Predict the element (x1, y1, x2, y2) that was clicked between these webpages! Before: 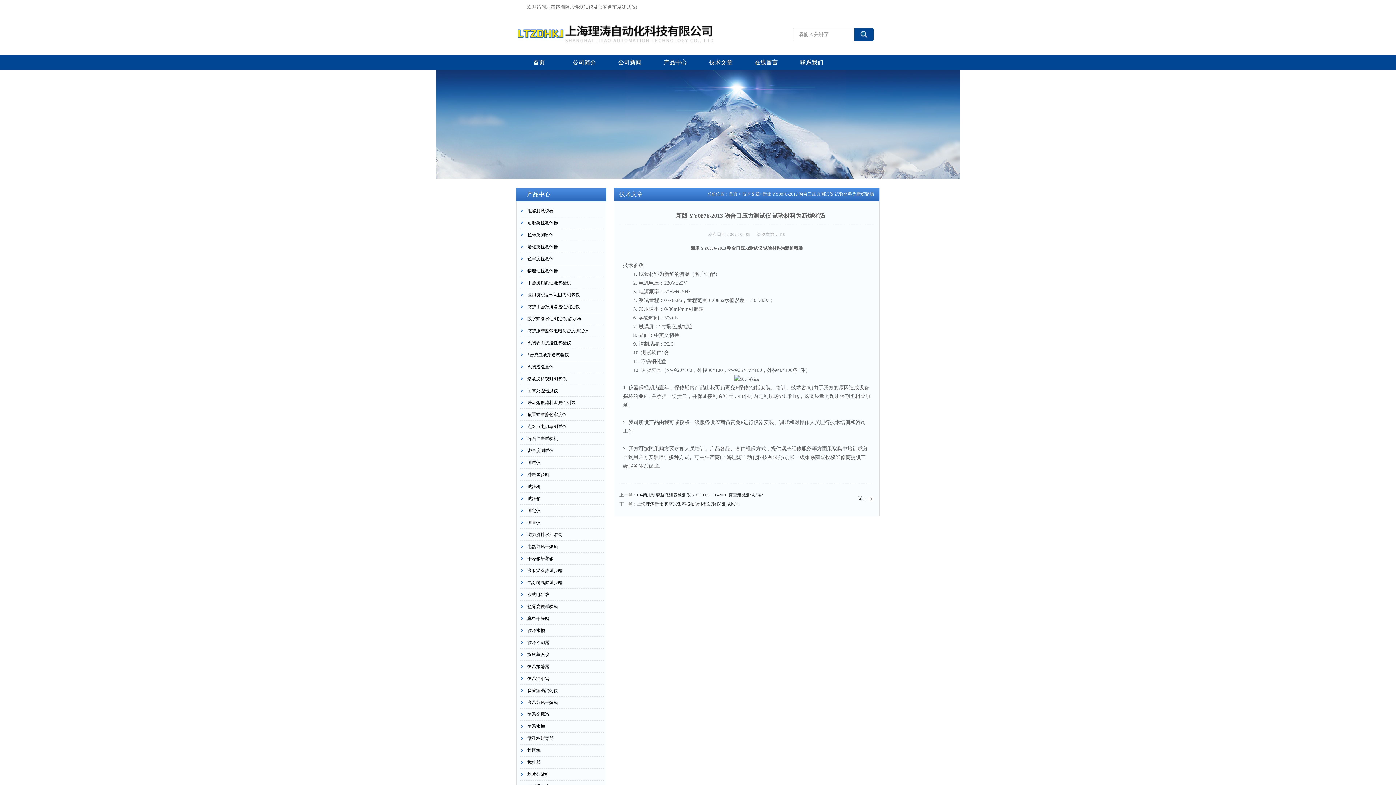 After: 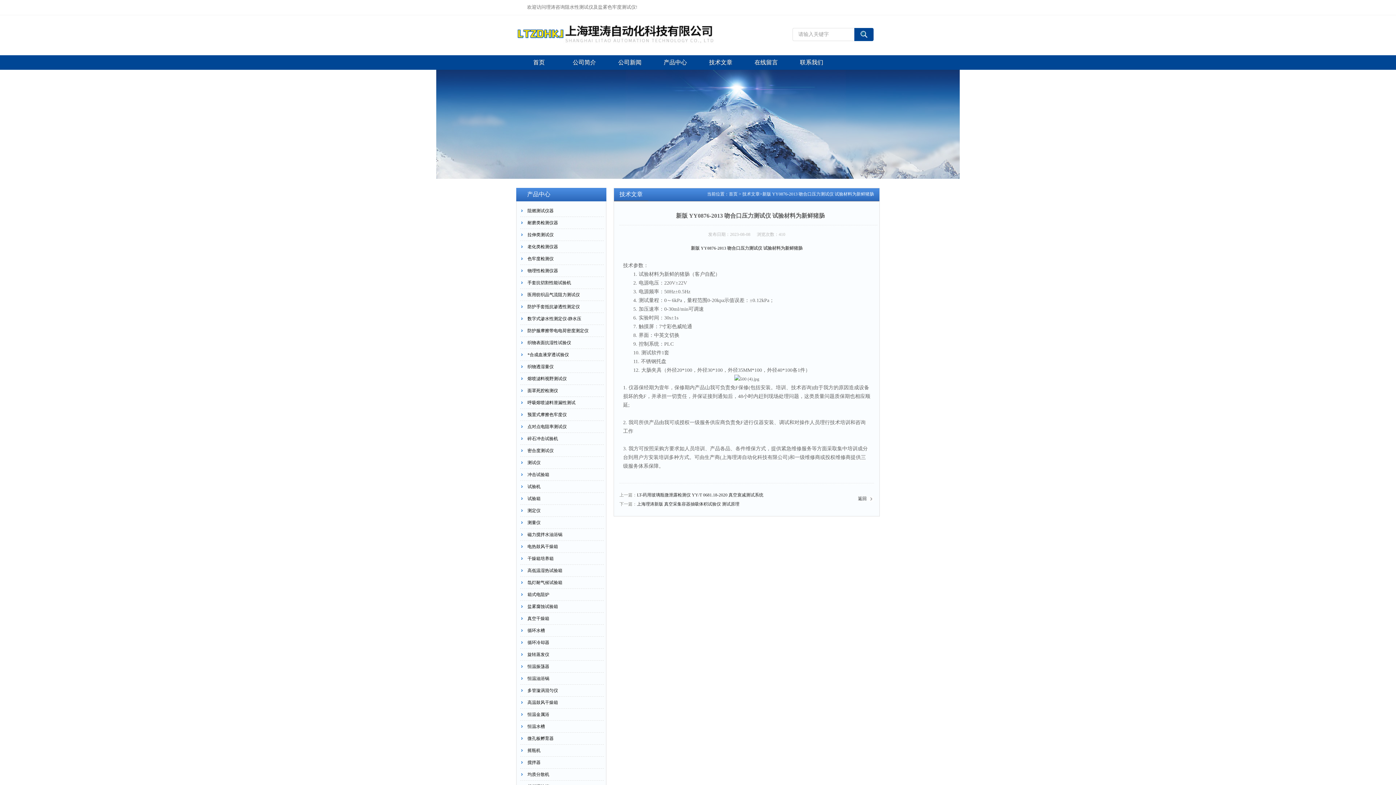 Action: label: 恒温振荡器 bbox: (520, 661, 604, 673)